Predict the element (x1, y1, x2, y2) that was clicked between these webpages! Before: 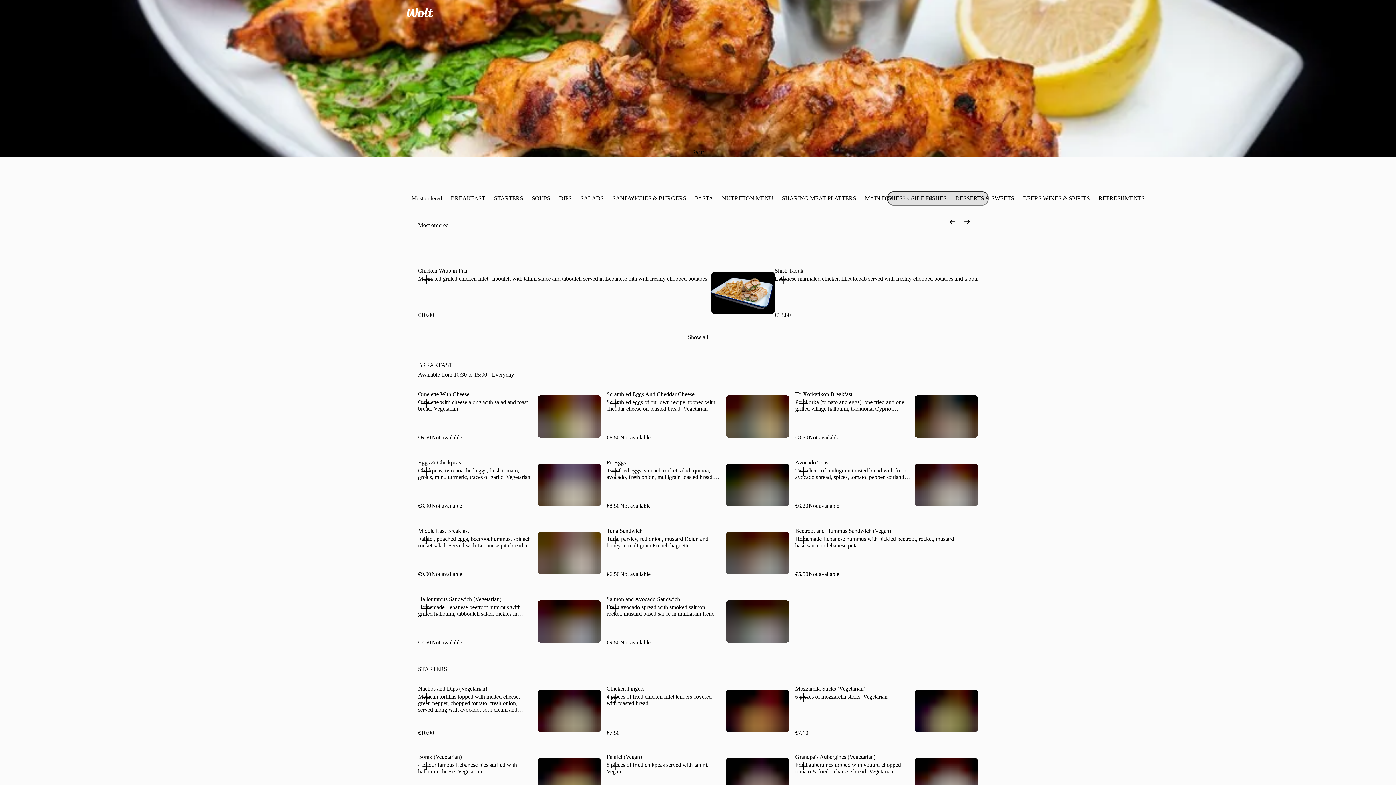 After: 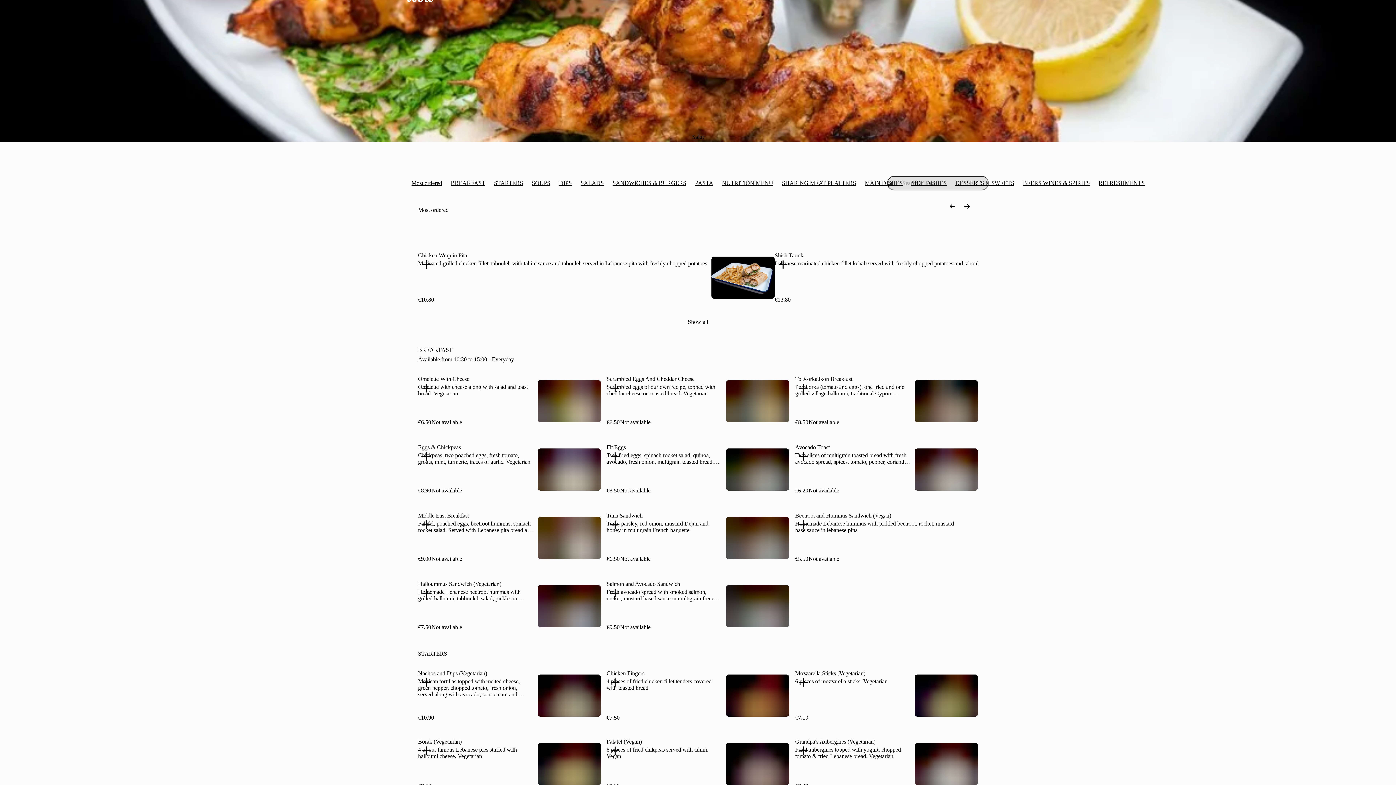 Action: bbox: (537, 758, 600, 800)